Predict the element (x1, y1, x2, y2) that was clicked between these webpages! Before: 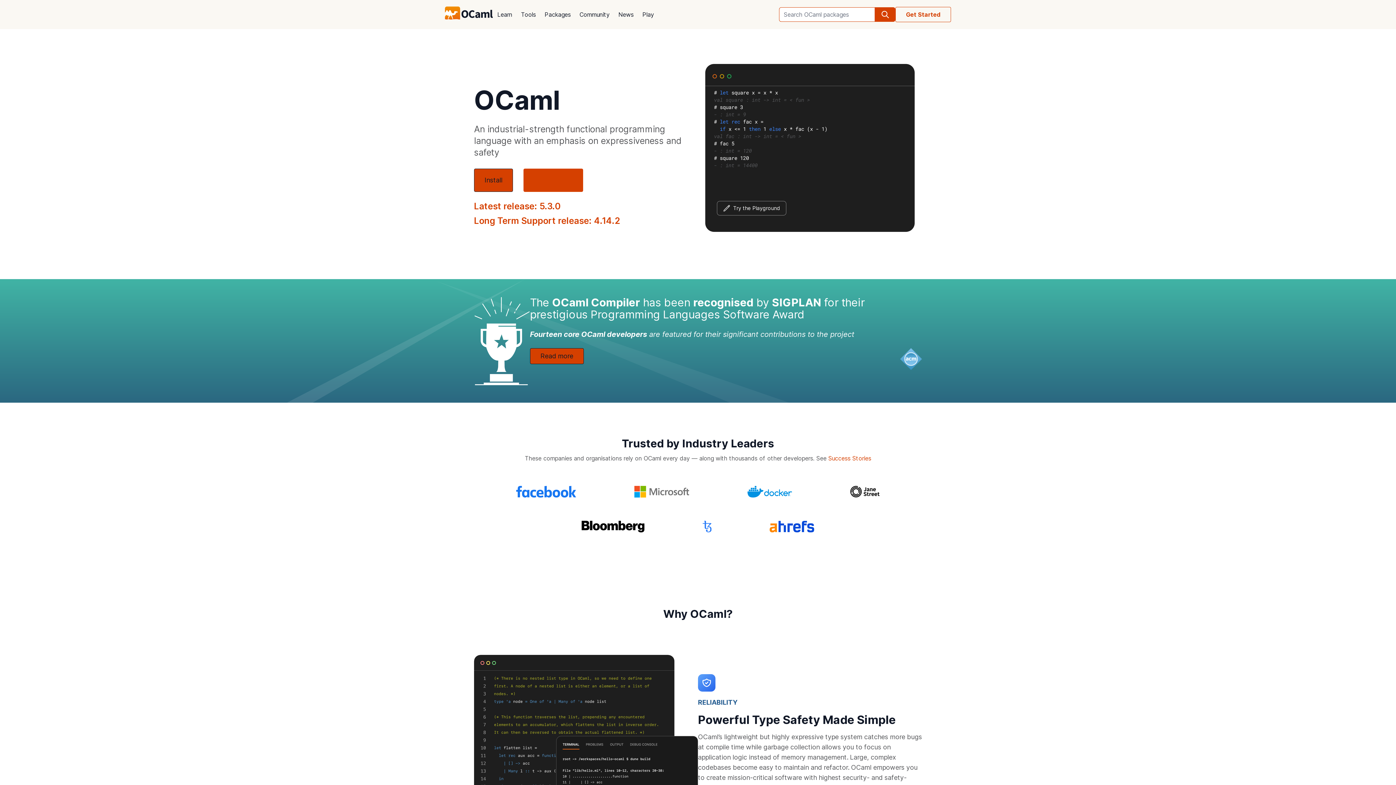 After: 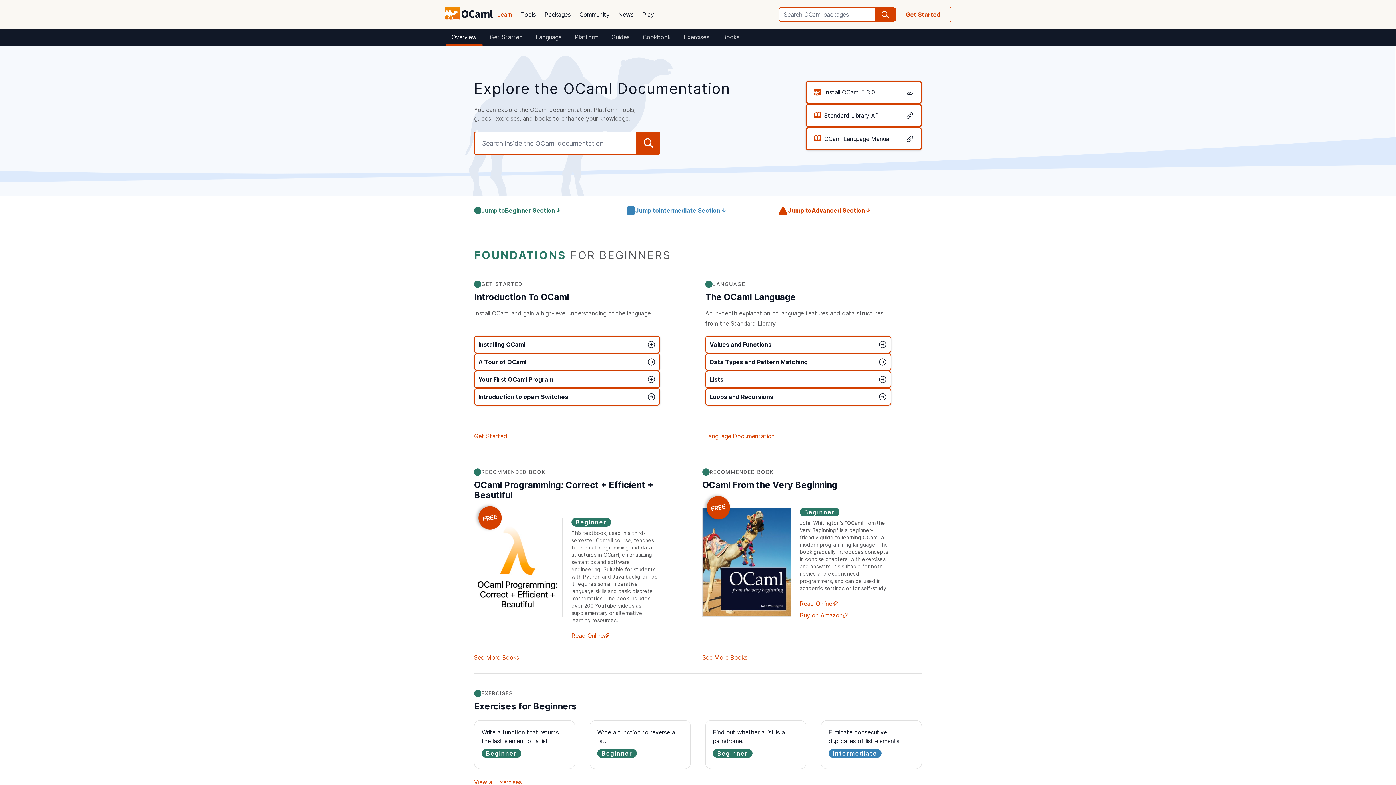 Action: bbox: (493, 5, 516, 23) label: Learn